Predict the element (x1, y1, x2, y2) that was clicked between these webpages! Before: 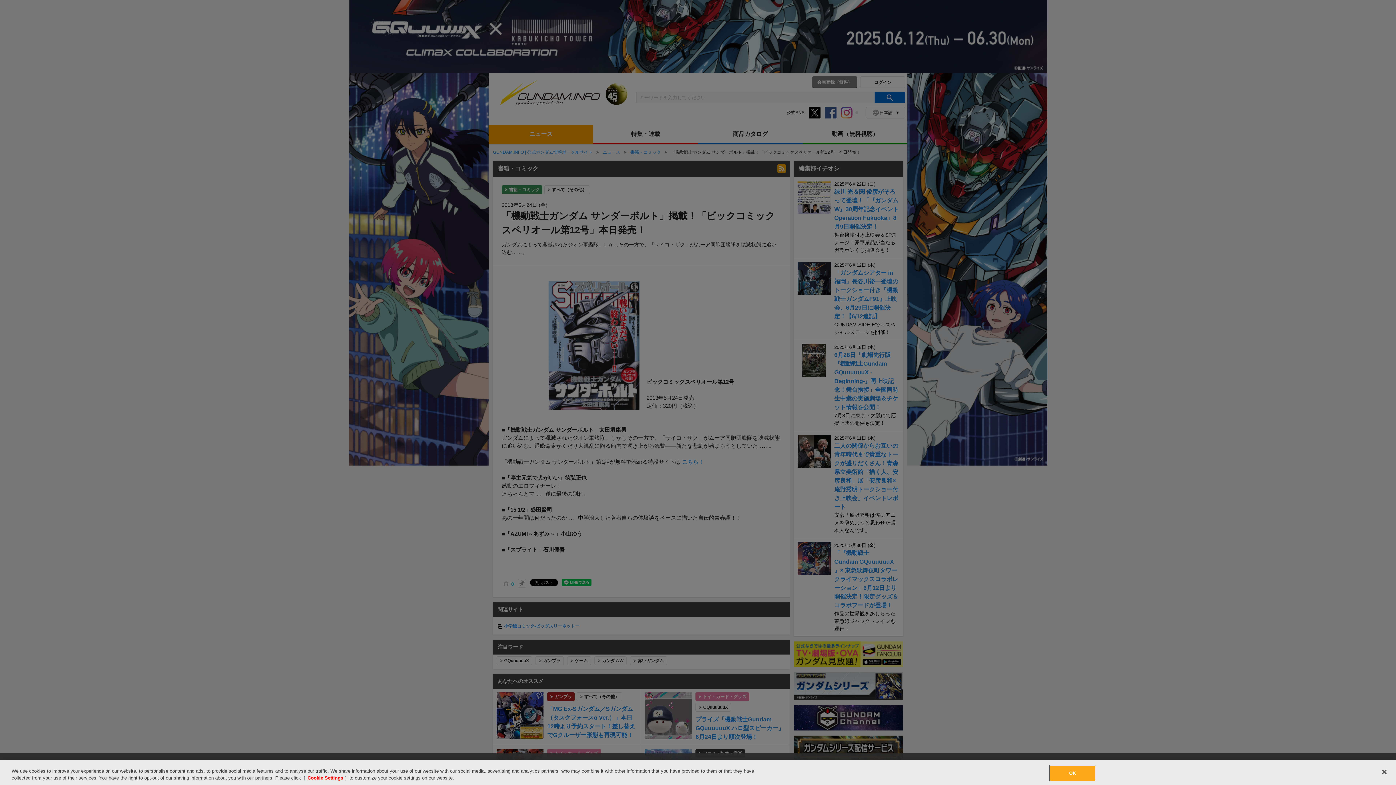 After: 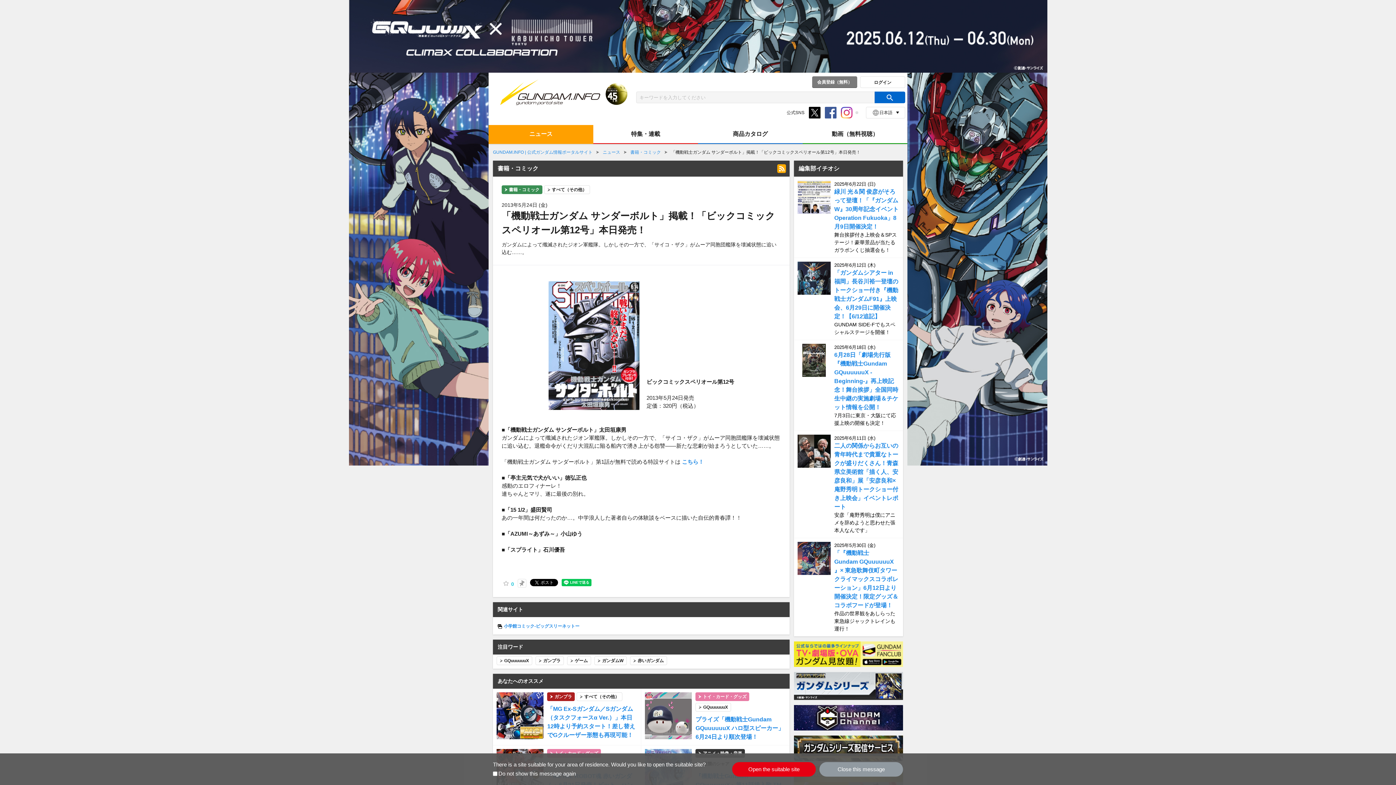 Action: label: Close bbox: (1376, 764, 1392, 780)